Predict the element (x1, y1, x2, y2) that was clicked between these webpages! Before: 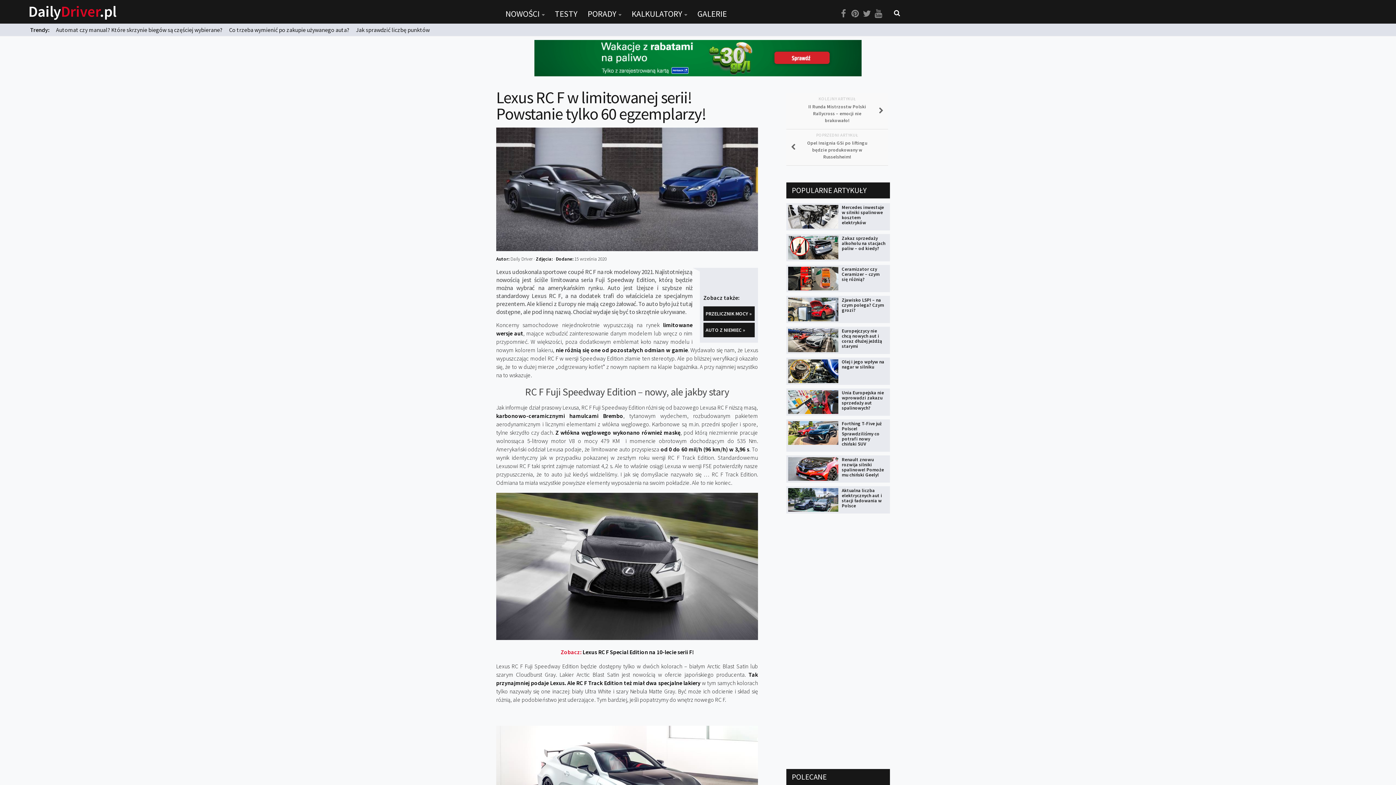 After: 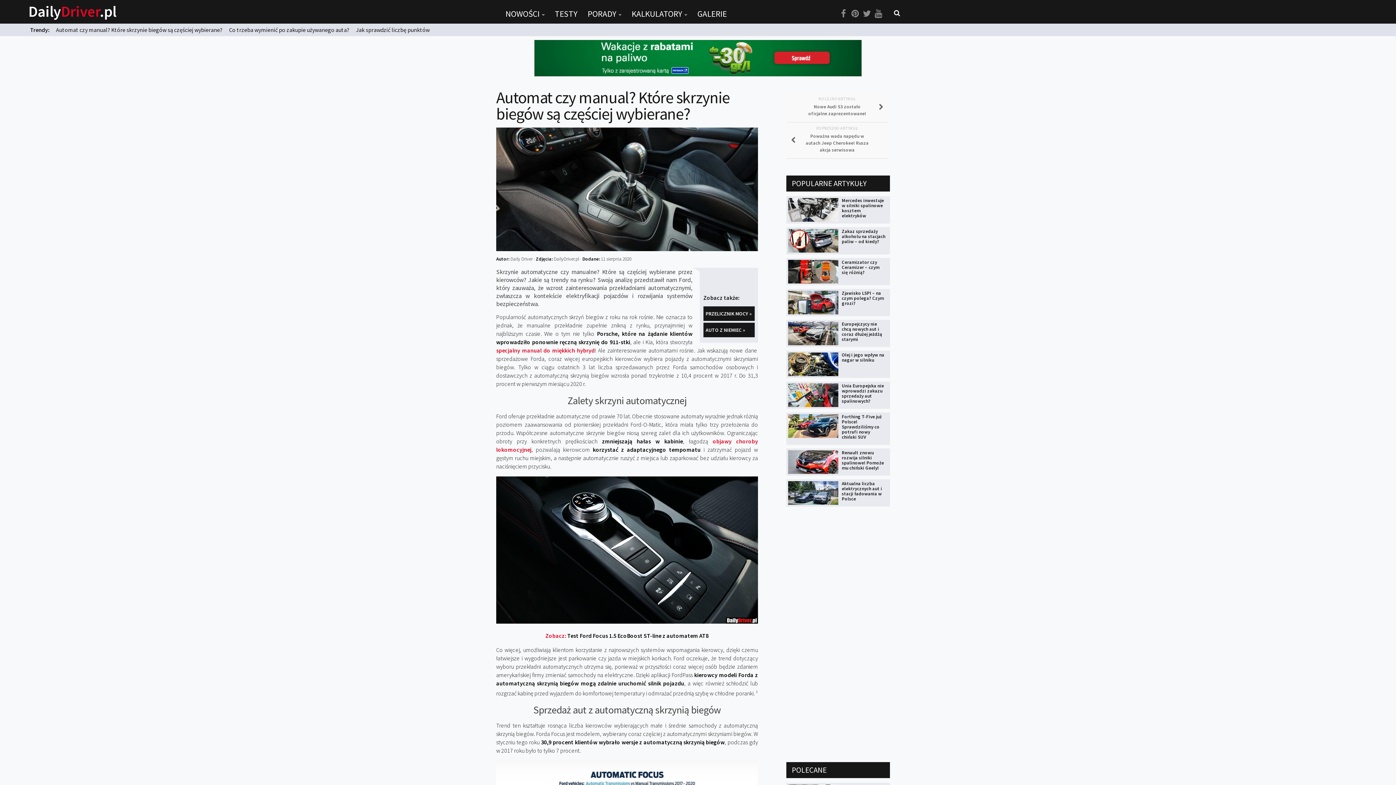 Action: bbox: (50, 26, 222, 33) label: Automat czy manual? Które skrzynie biegów są częściej wybierane?